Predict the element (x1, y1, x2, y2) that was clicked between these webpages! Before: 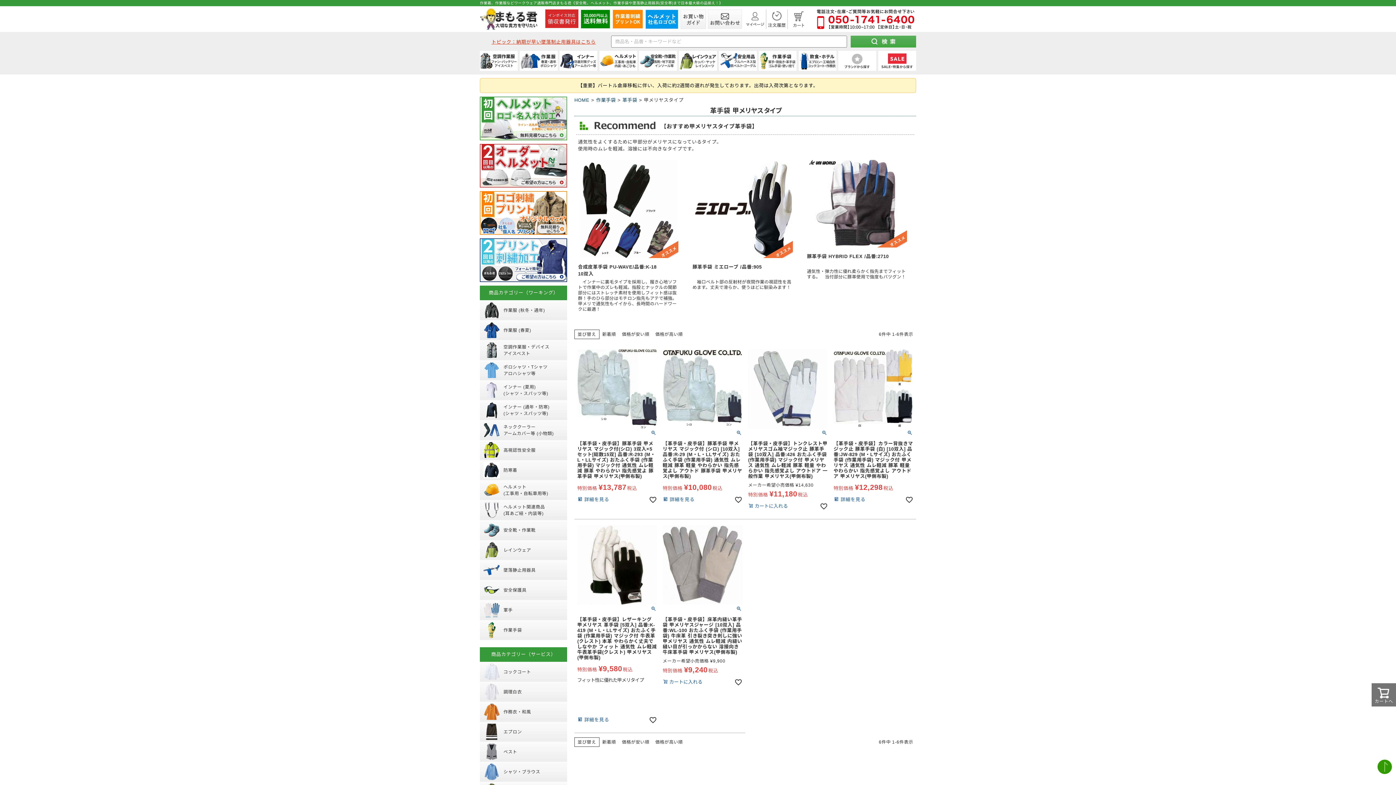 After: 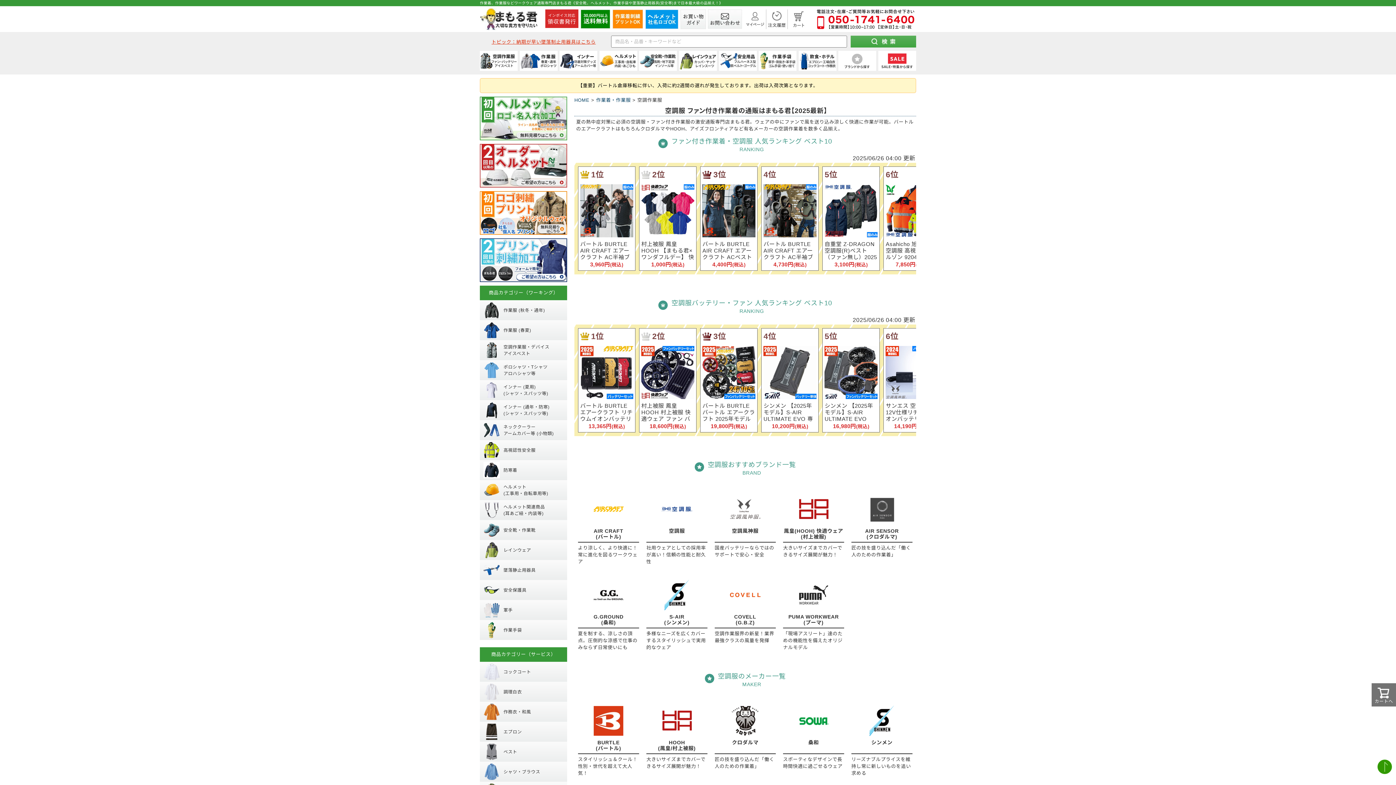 Action: bbox: (480, 50, 517, 70)